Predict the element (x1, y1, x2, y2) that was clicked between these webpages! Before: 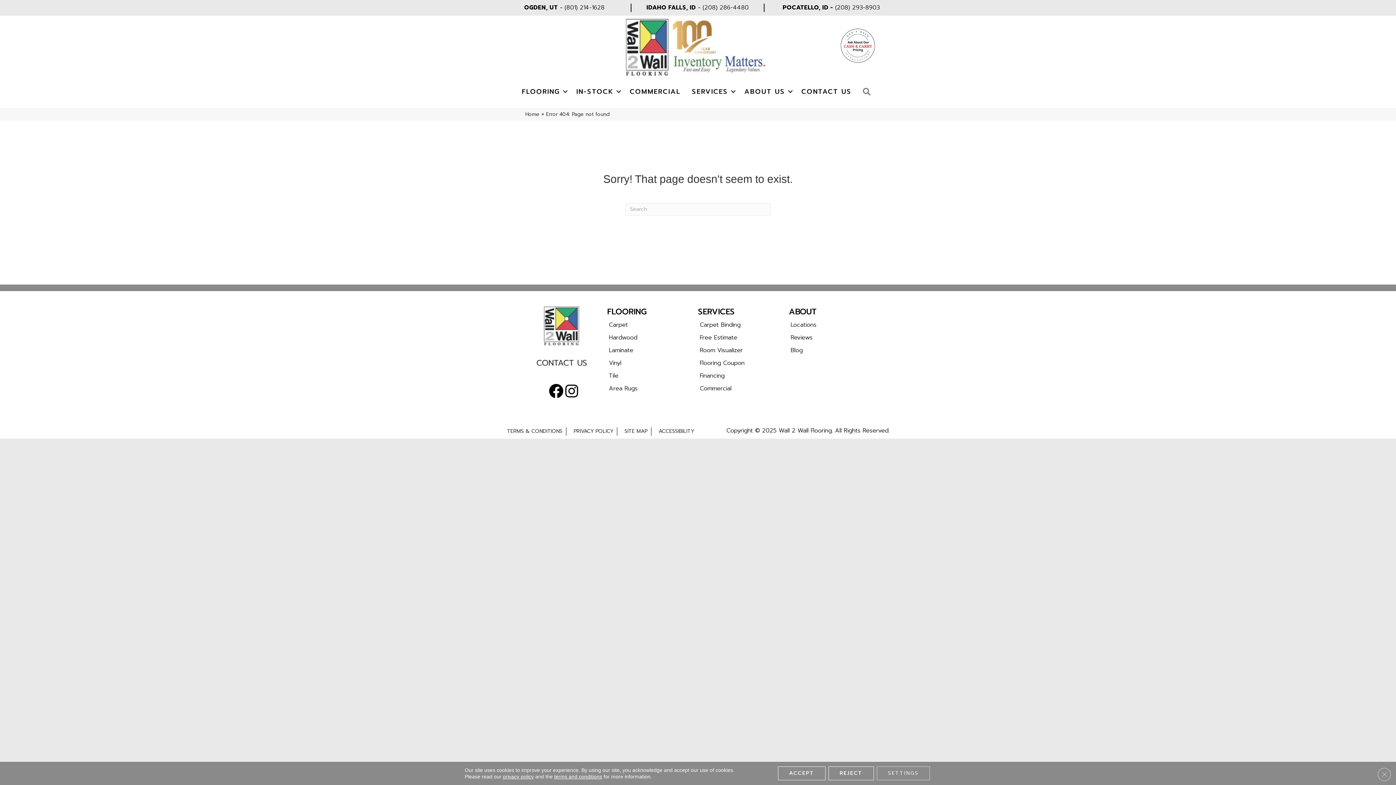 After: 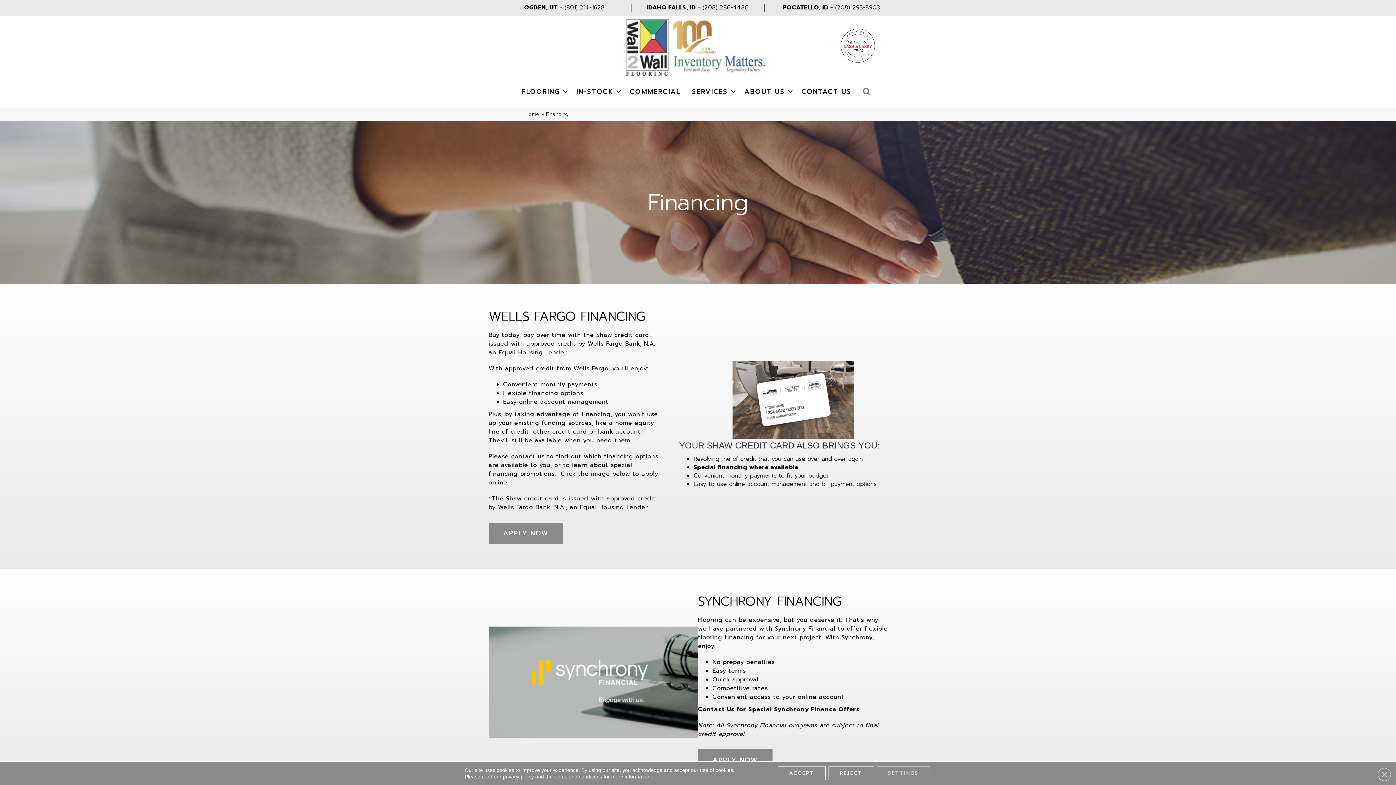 Action: bbox: (700, 370, 724, 381) label: Financing